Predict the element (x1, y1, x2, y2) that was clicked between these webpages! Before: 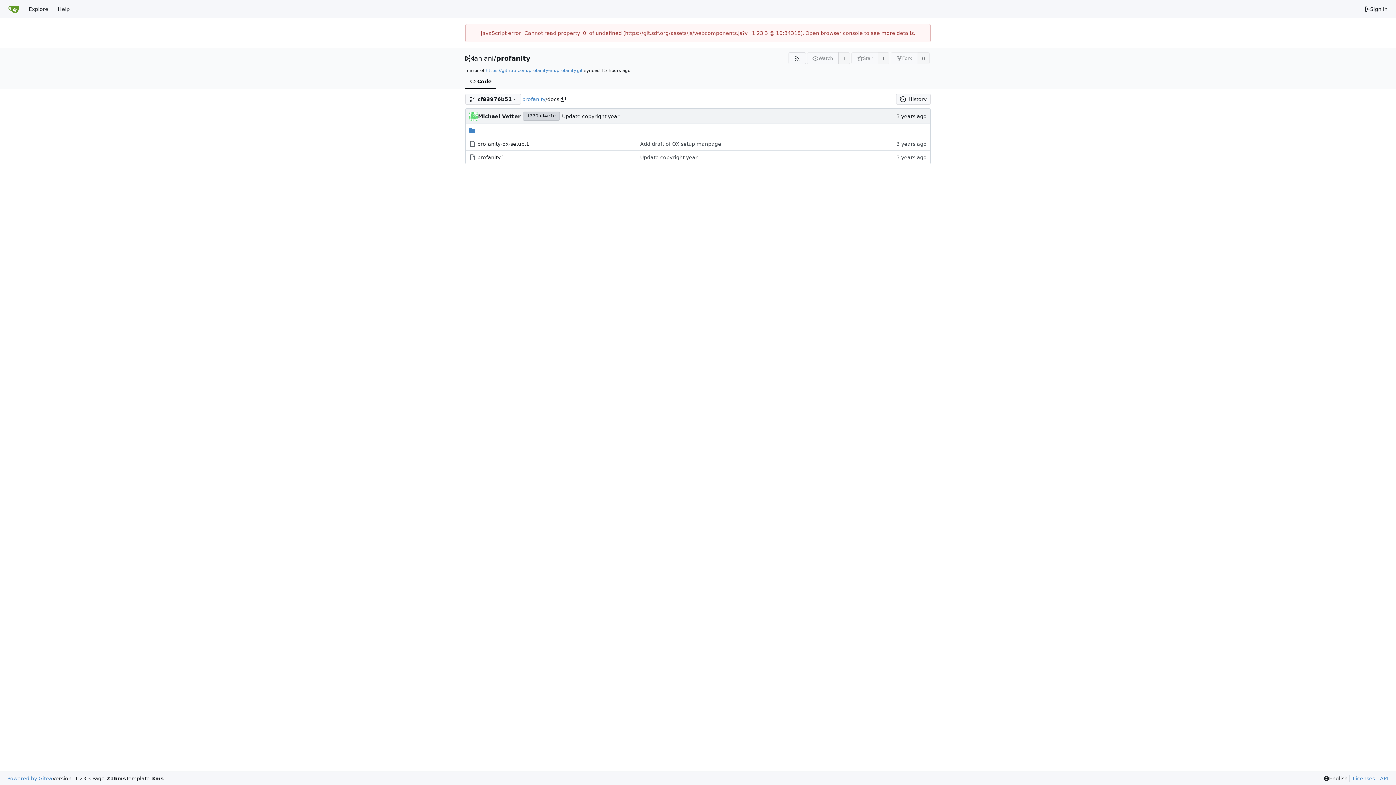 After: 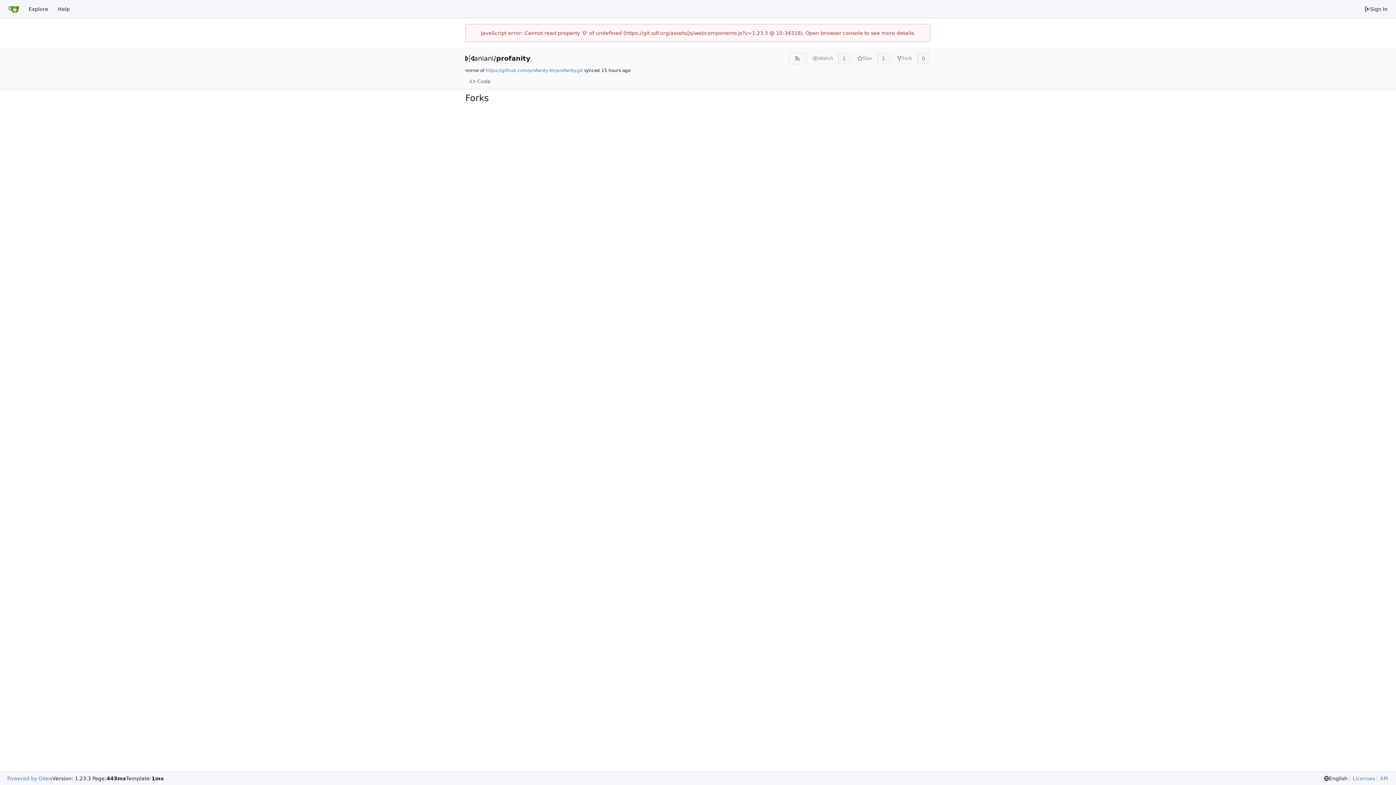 Action: label: 0 bbox: (917, 52, 929, 64)